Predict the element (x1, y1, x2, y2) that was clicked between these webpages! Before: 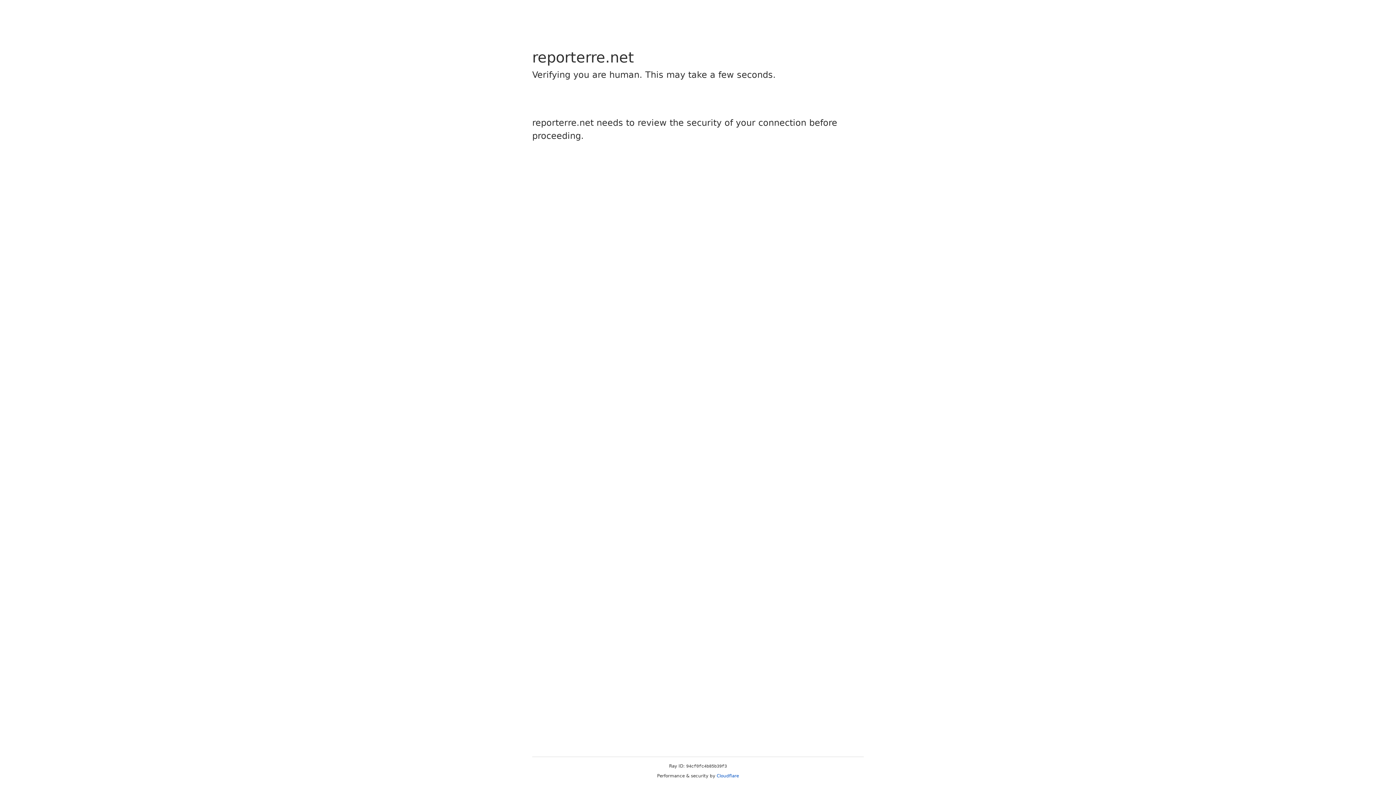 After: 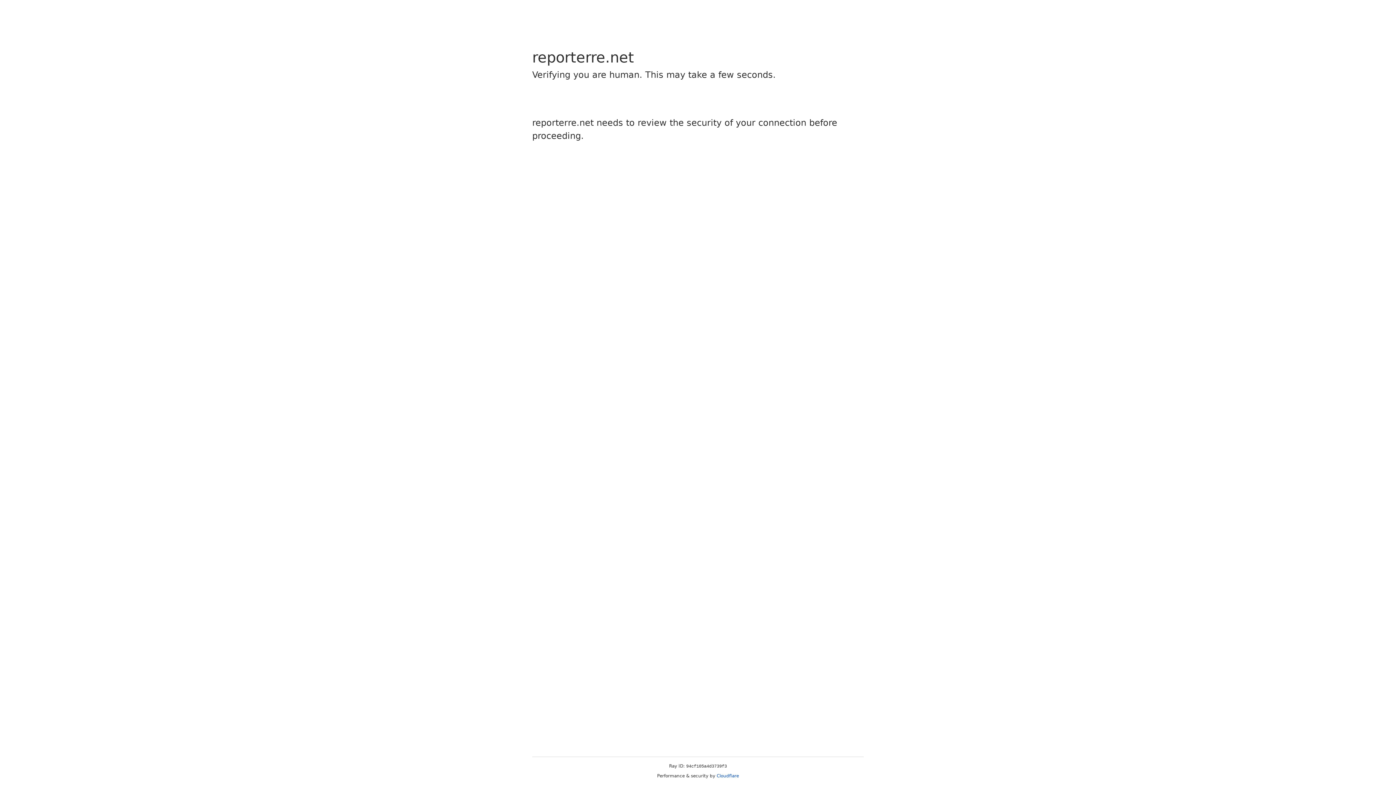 Action: label: Cloudflare bbox: (716, 773, 739, 778)